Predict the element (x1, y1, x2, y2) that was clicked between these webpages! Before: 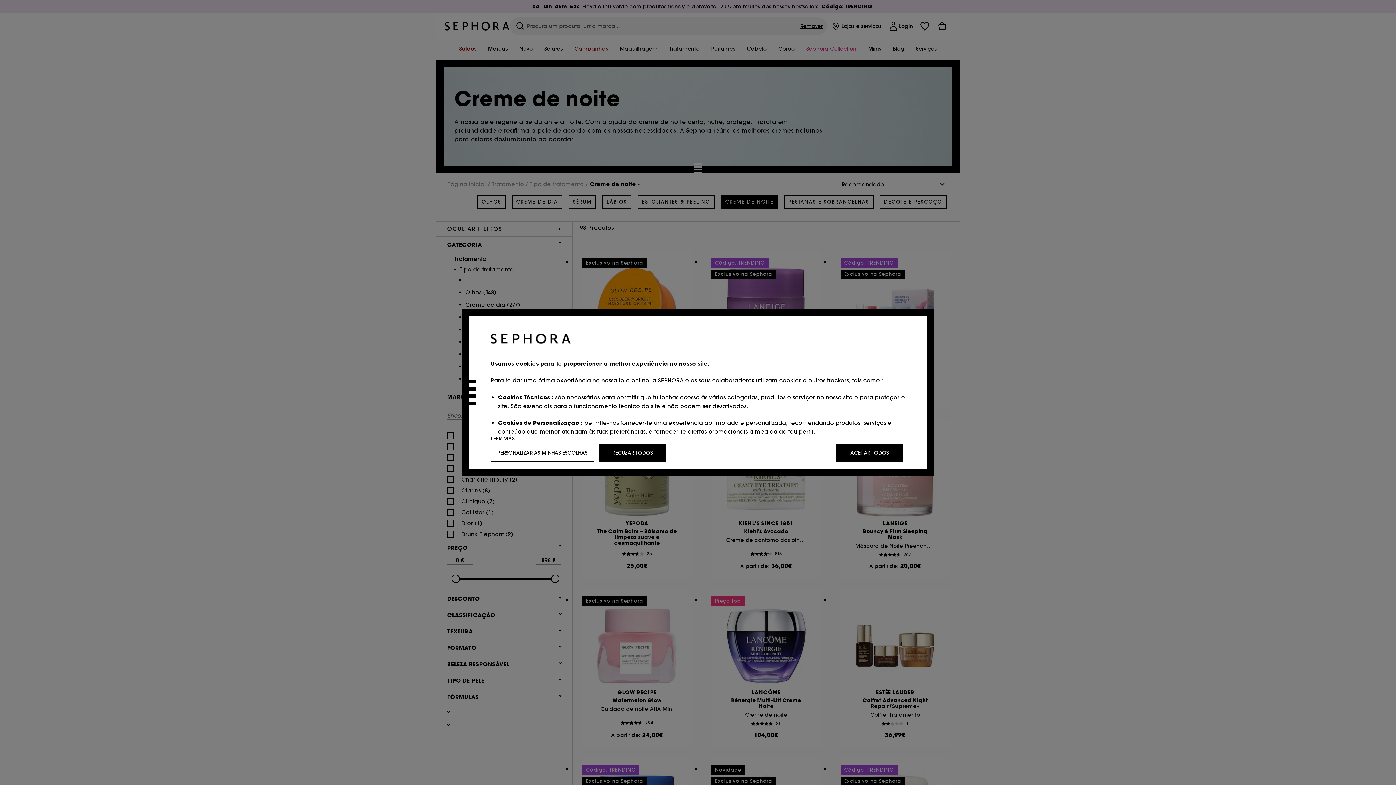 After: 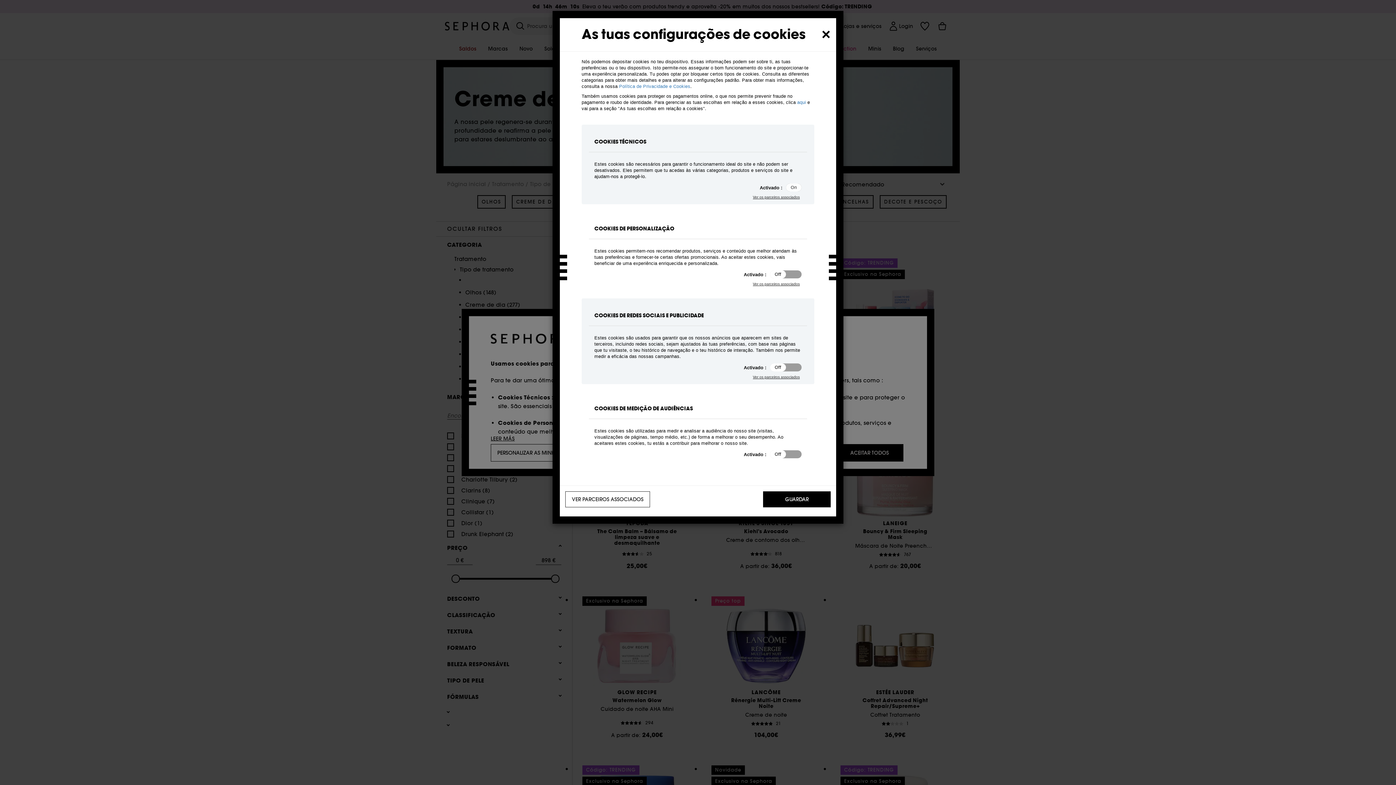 Action: label: PERSONALIZAR AS MINHAS ESCOLHAS bbox: (490, 444, 594, 461)